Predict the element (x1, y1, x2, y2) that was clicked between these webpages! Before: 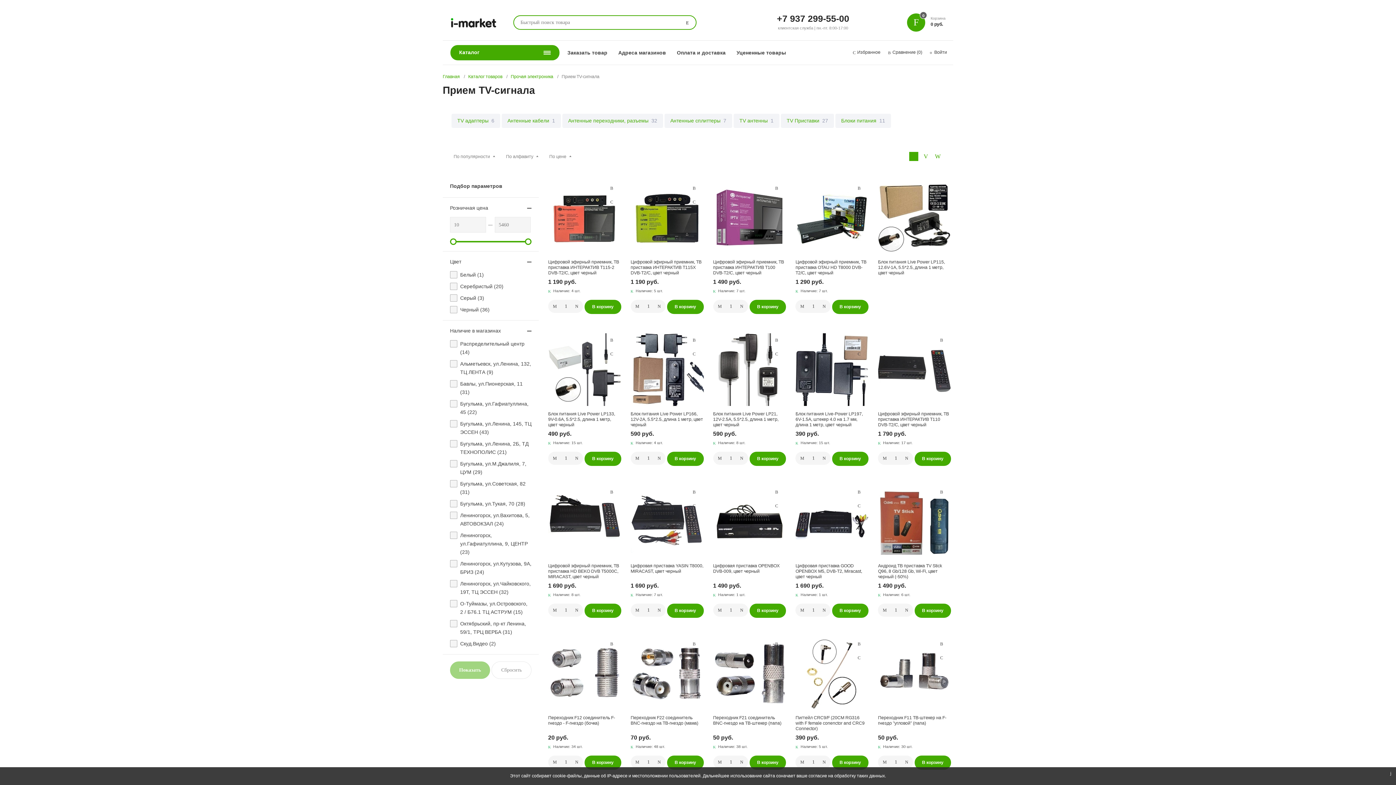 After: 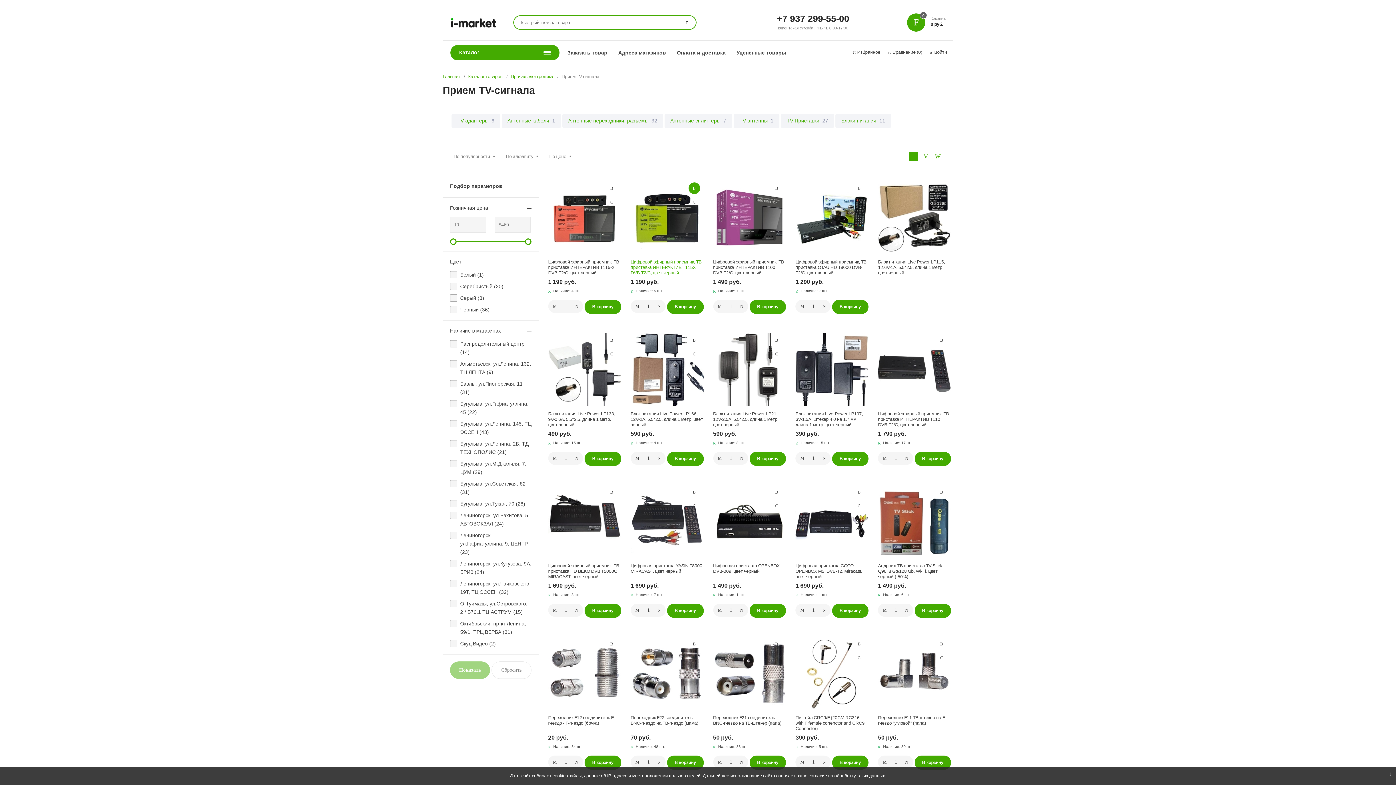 Action: bbox: (688, 182, 700, 194)